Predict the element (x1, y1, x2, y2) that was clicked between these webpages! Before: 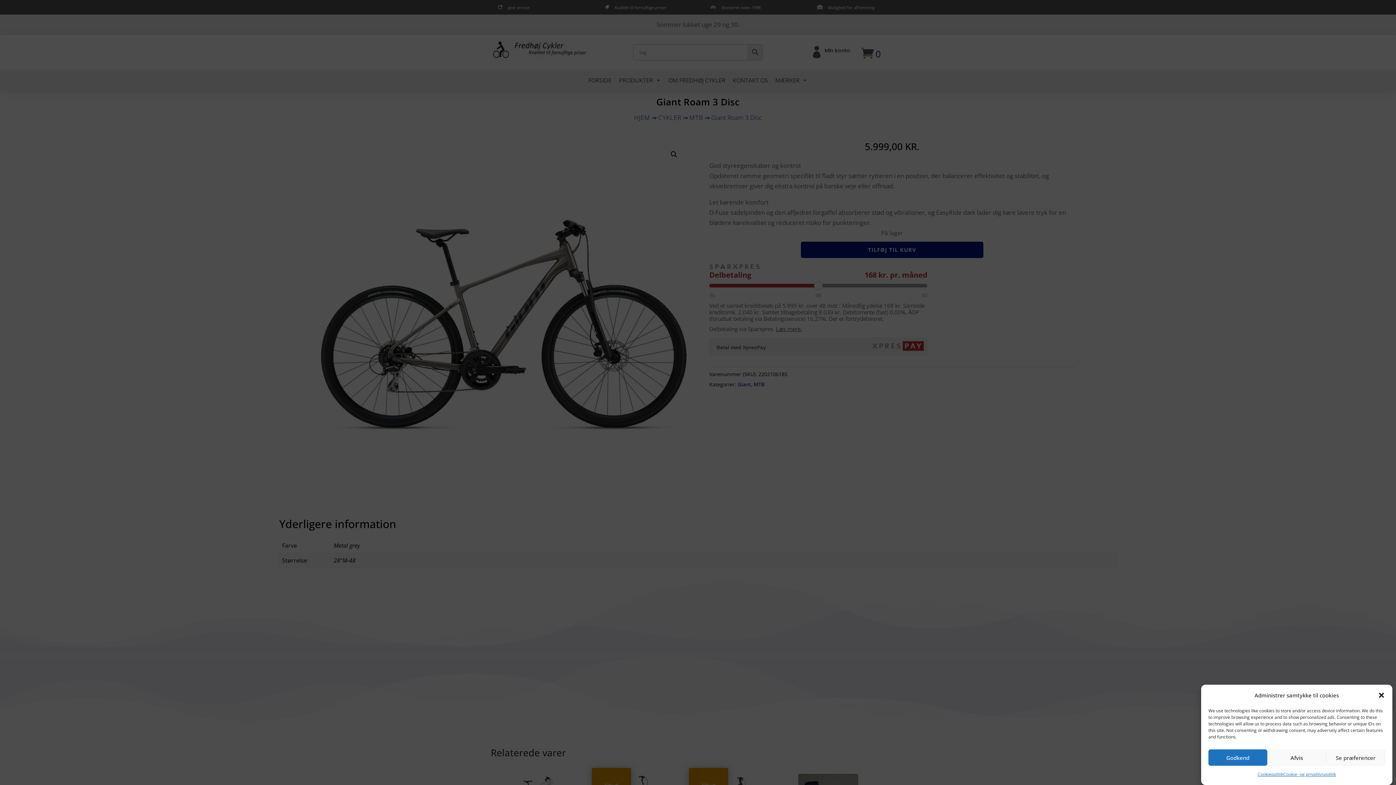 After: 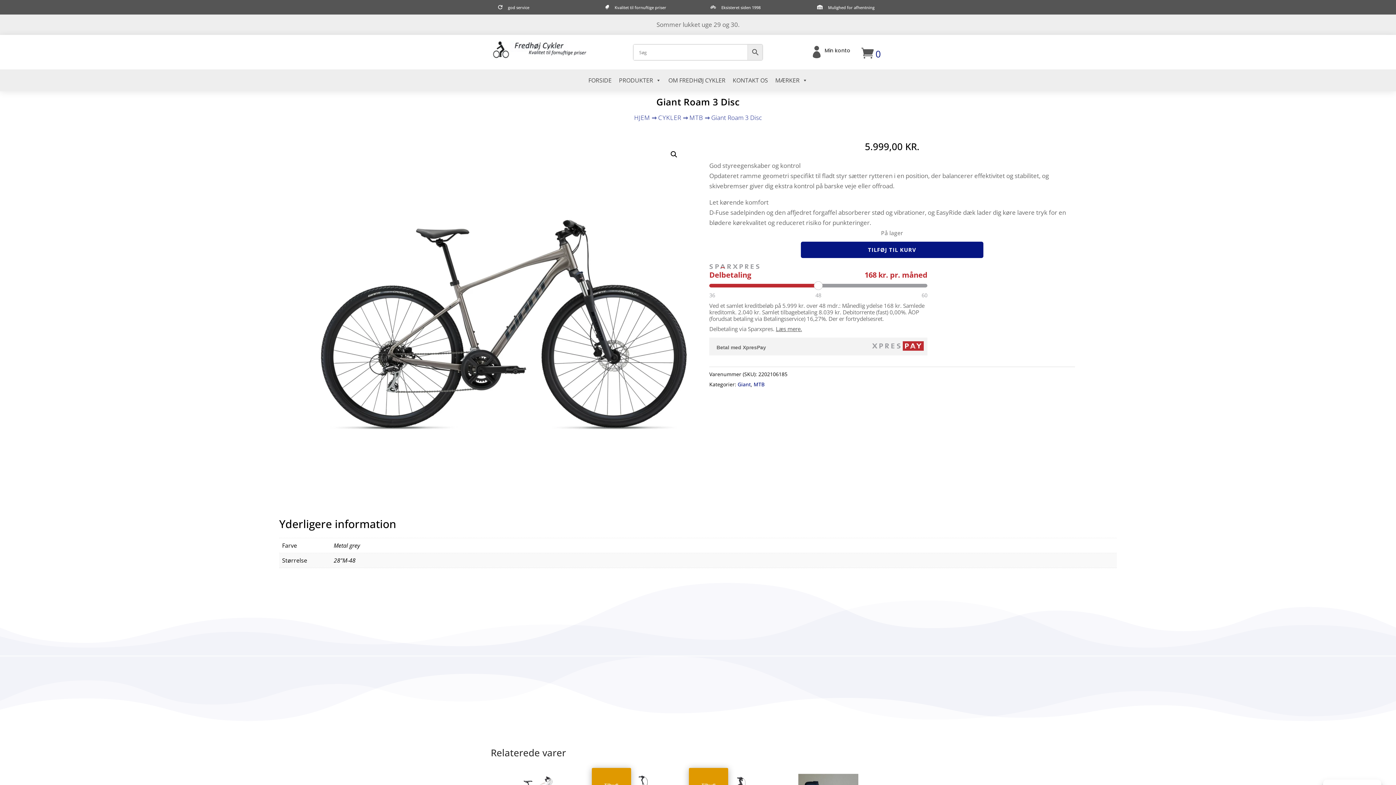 Action: label: Godkend bbox: (1208, 749, 1267, 766)